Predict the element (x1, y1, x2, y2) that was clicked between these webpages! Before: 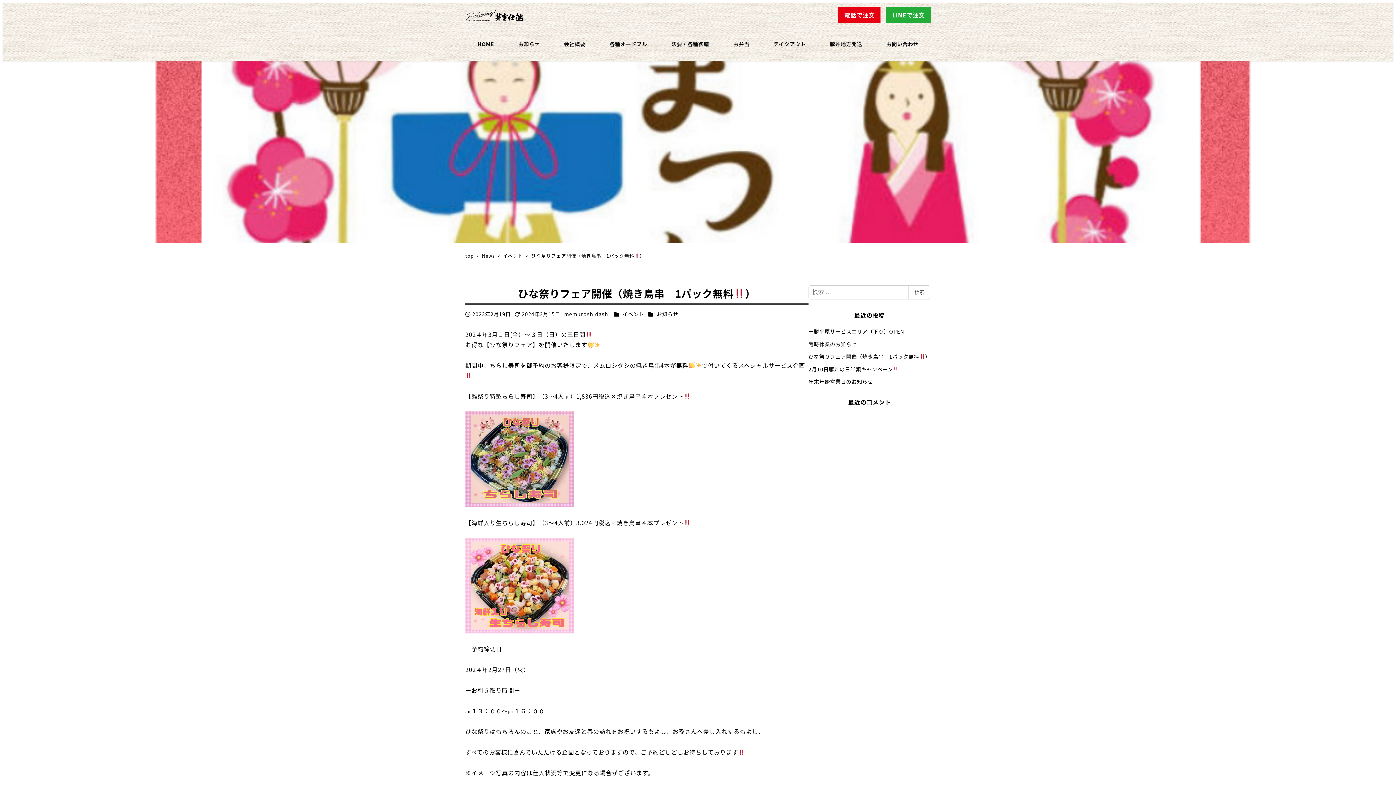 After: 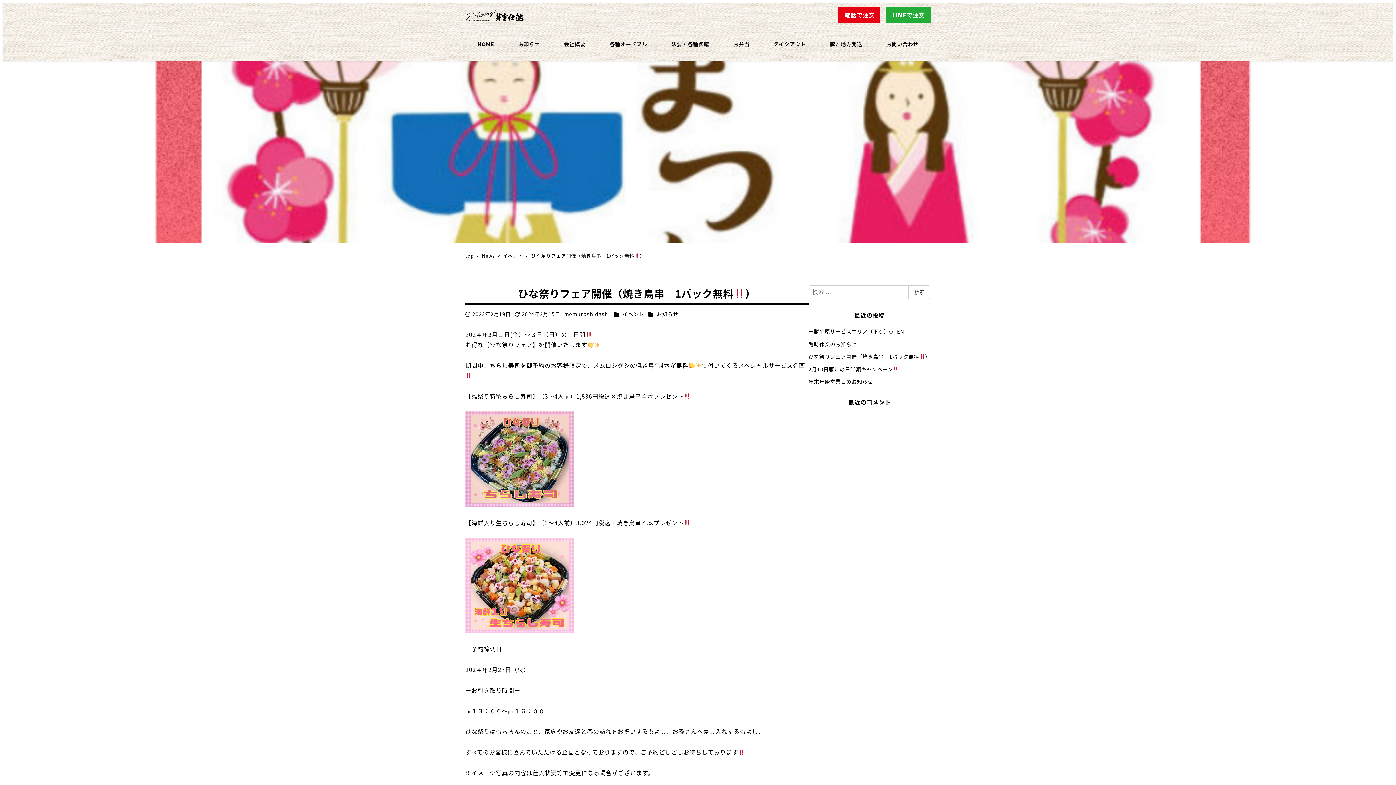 Action: bbox: (838, 6, 880, 22) label: 電話で注文